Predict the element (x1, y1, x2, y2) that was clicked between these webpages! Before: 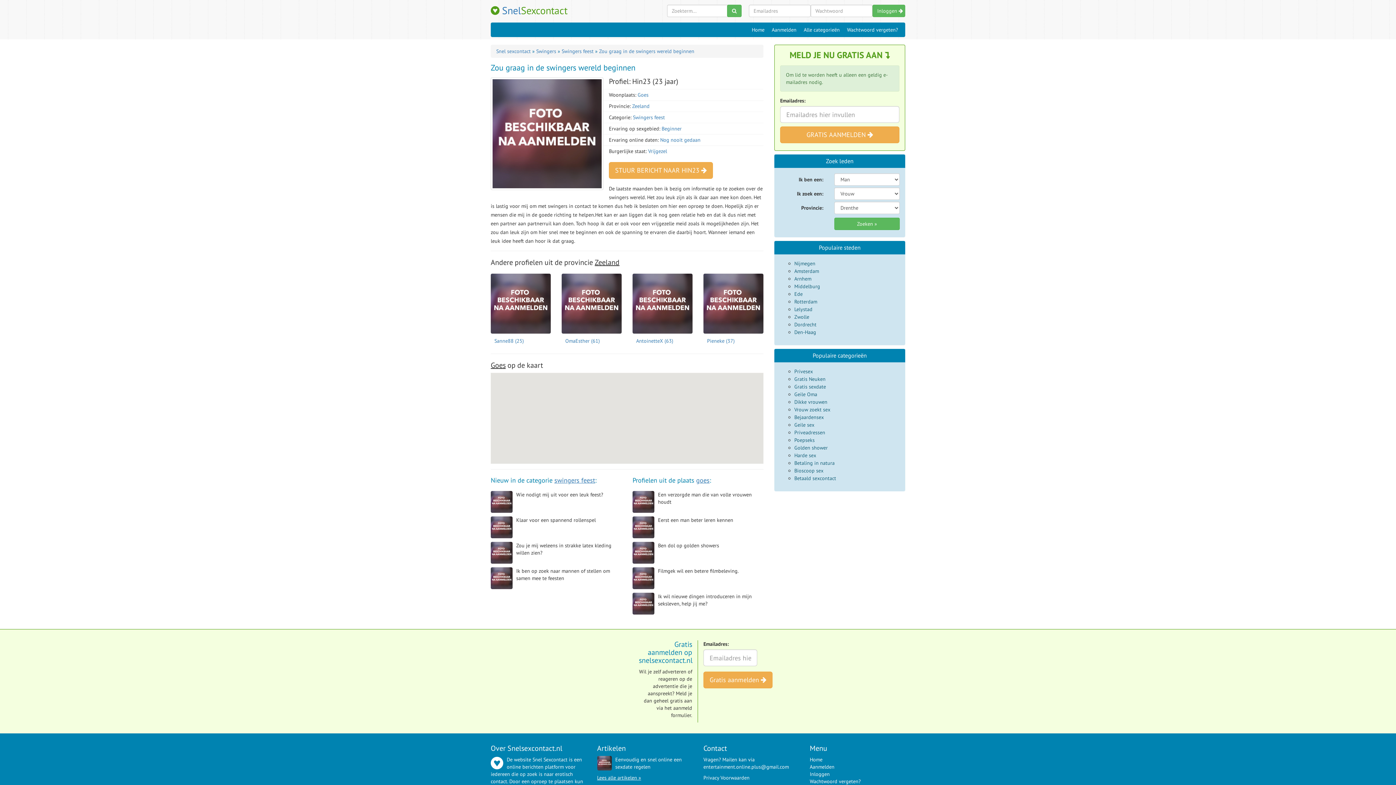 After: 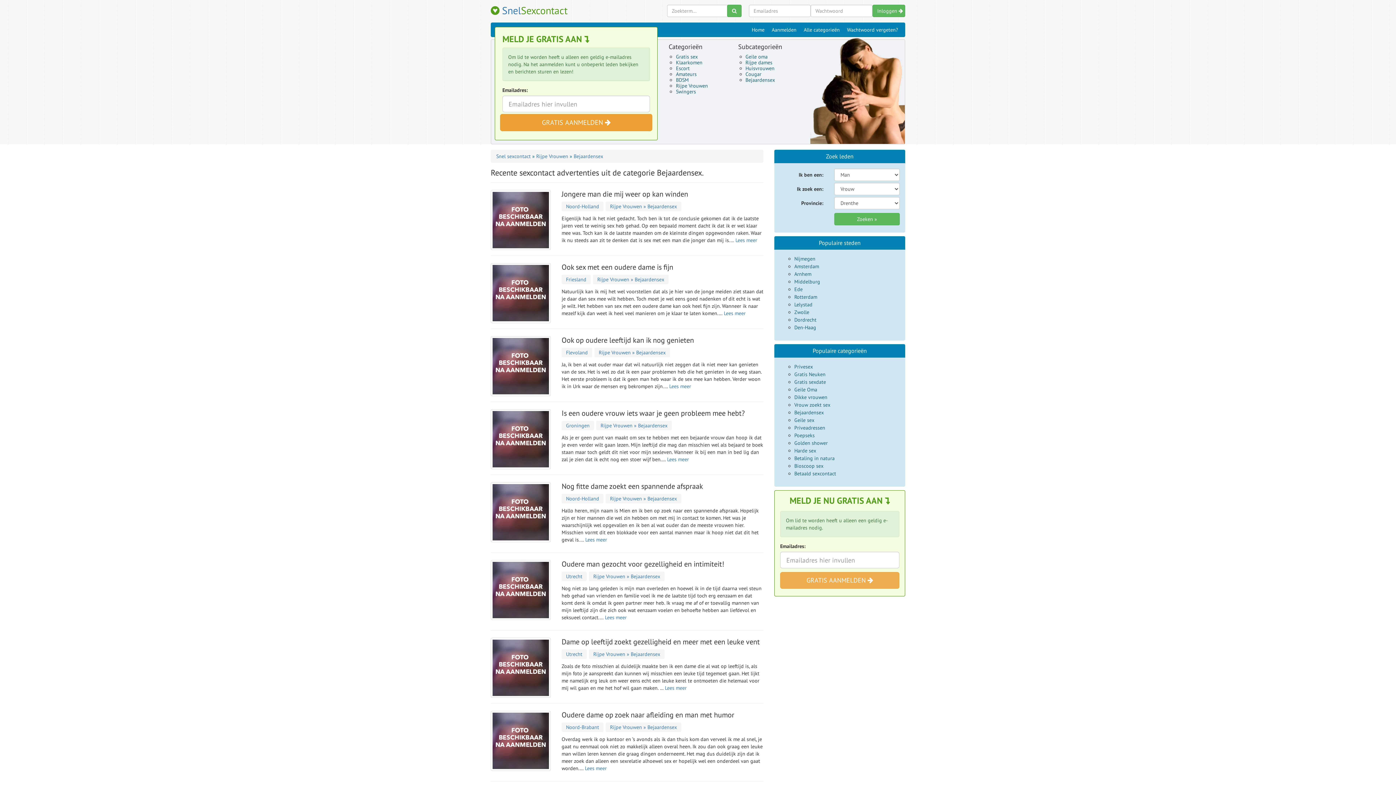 Action: label: Bejaardensex bbox: (794, 414, 824, 420)